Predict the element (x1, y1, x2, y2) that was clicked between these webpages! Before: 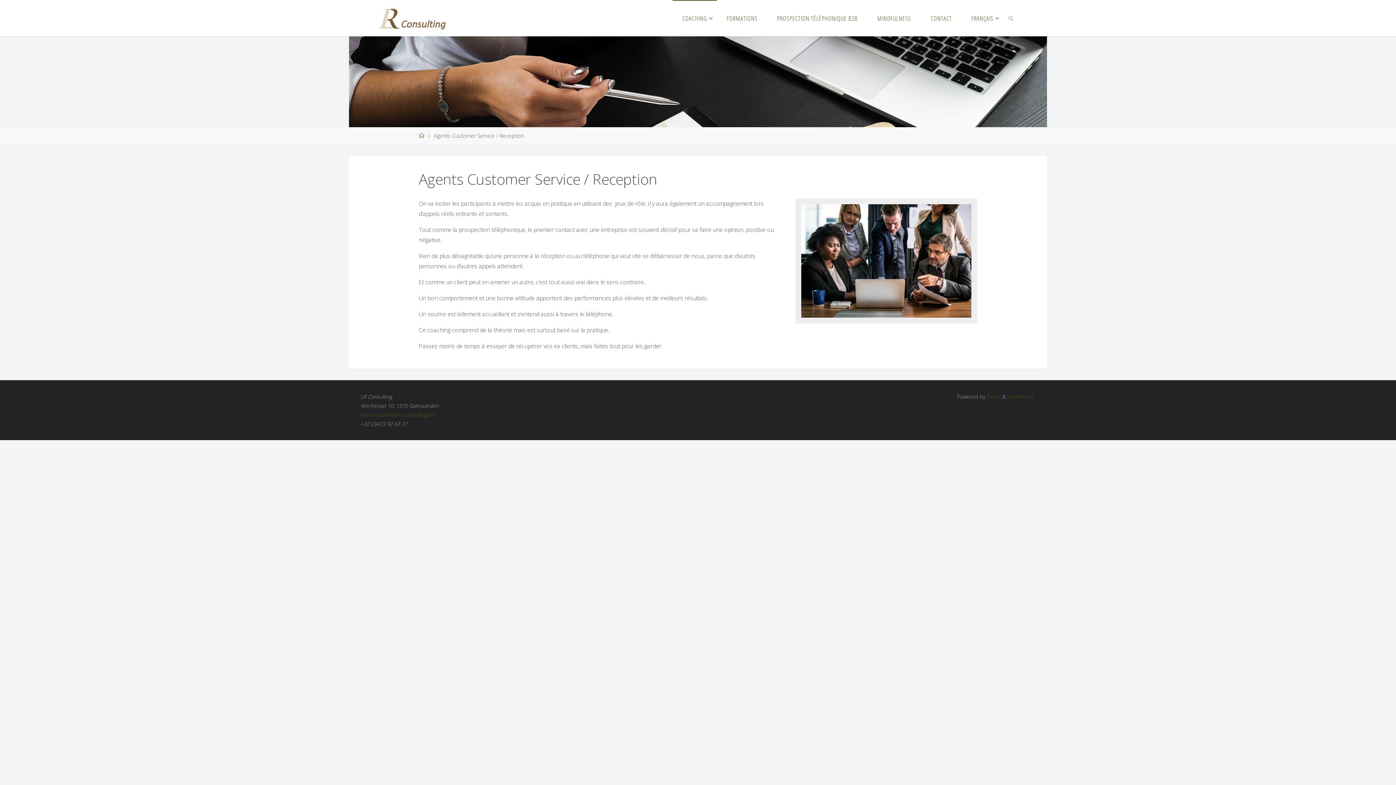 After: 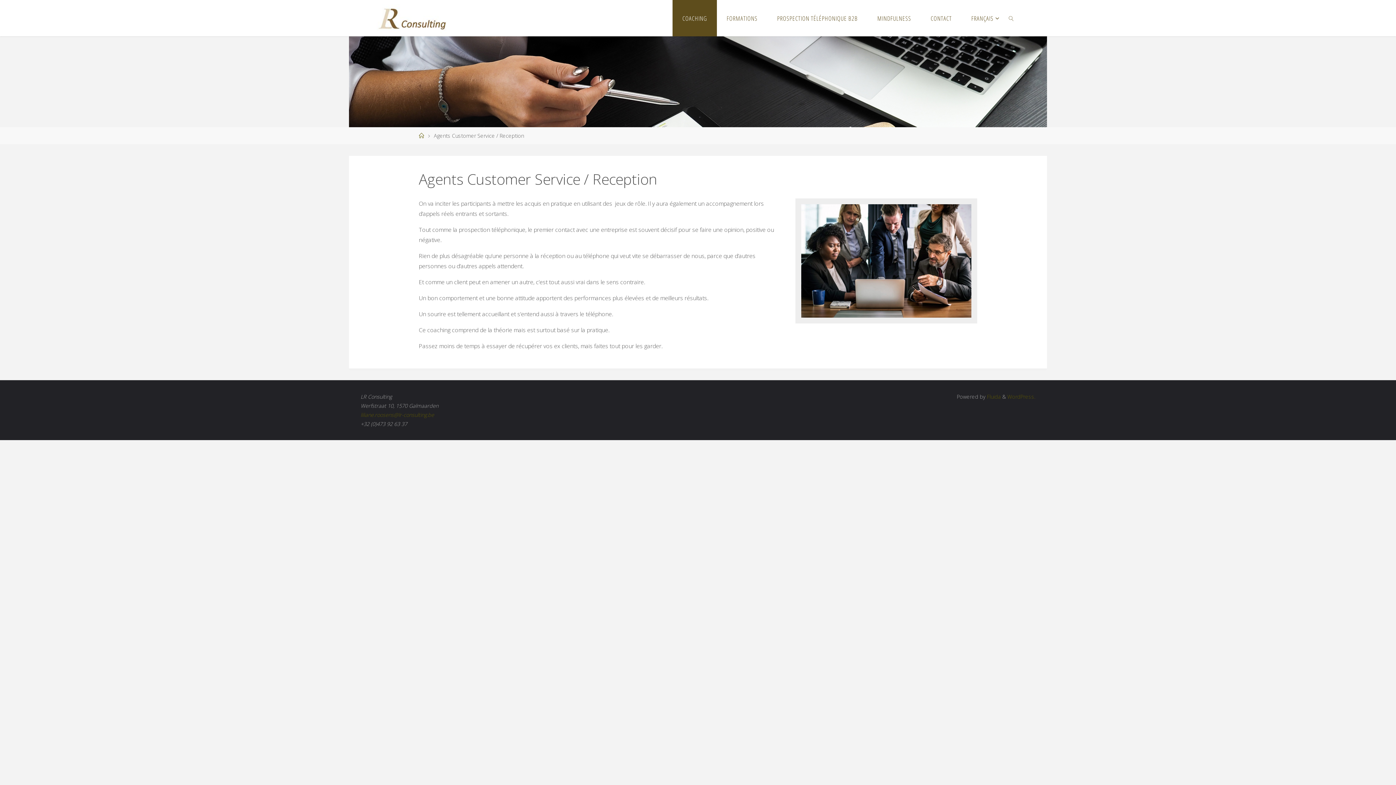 Action: label: COACHING bbox: (672, 0, 717, 36)